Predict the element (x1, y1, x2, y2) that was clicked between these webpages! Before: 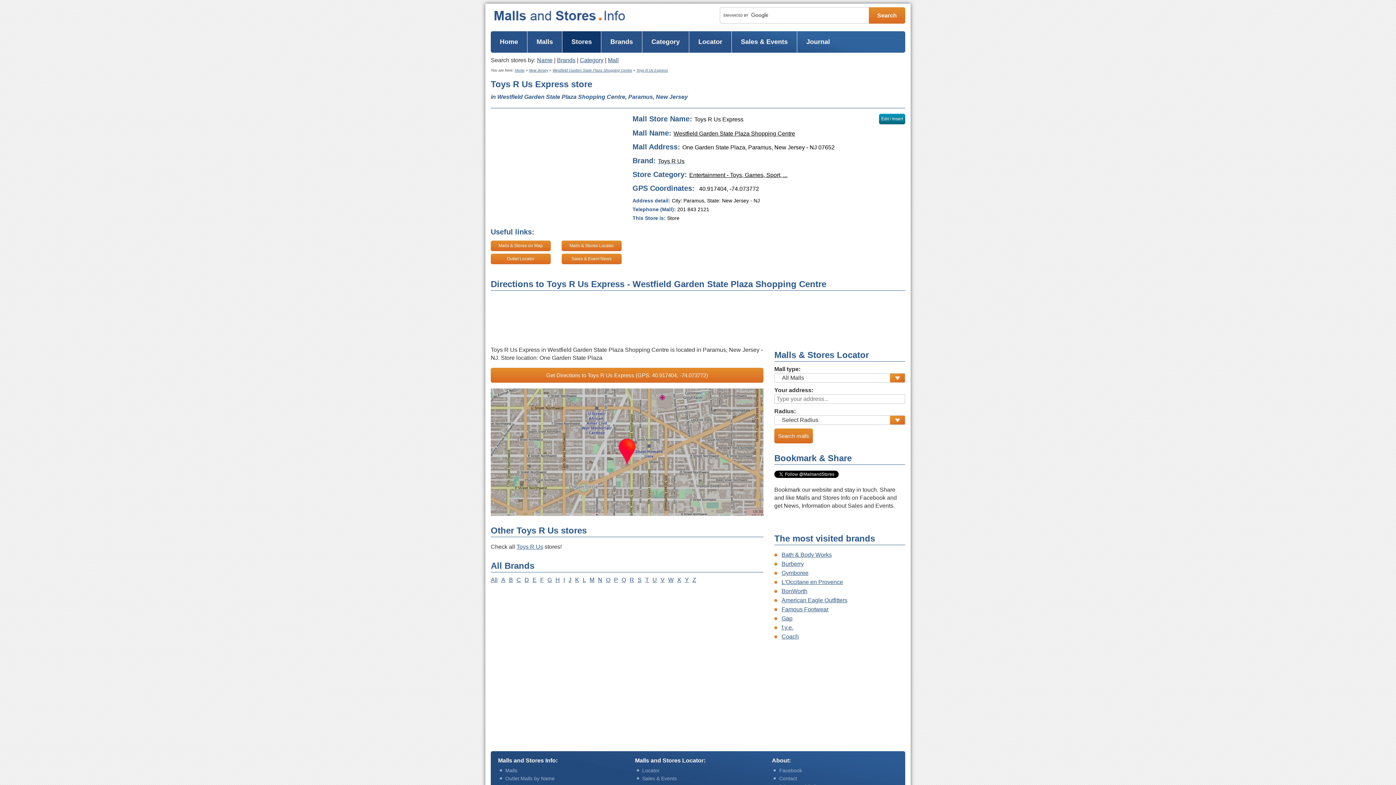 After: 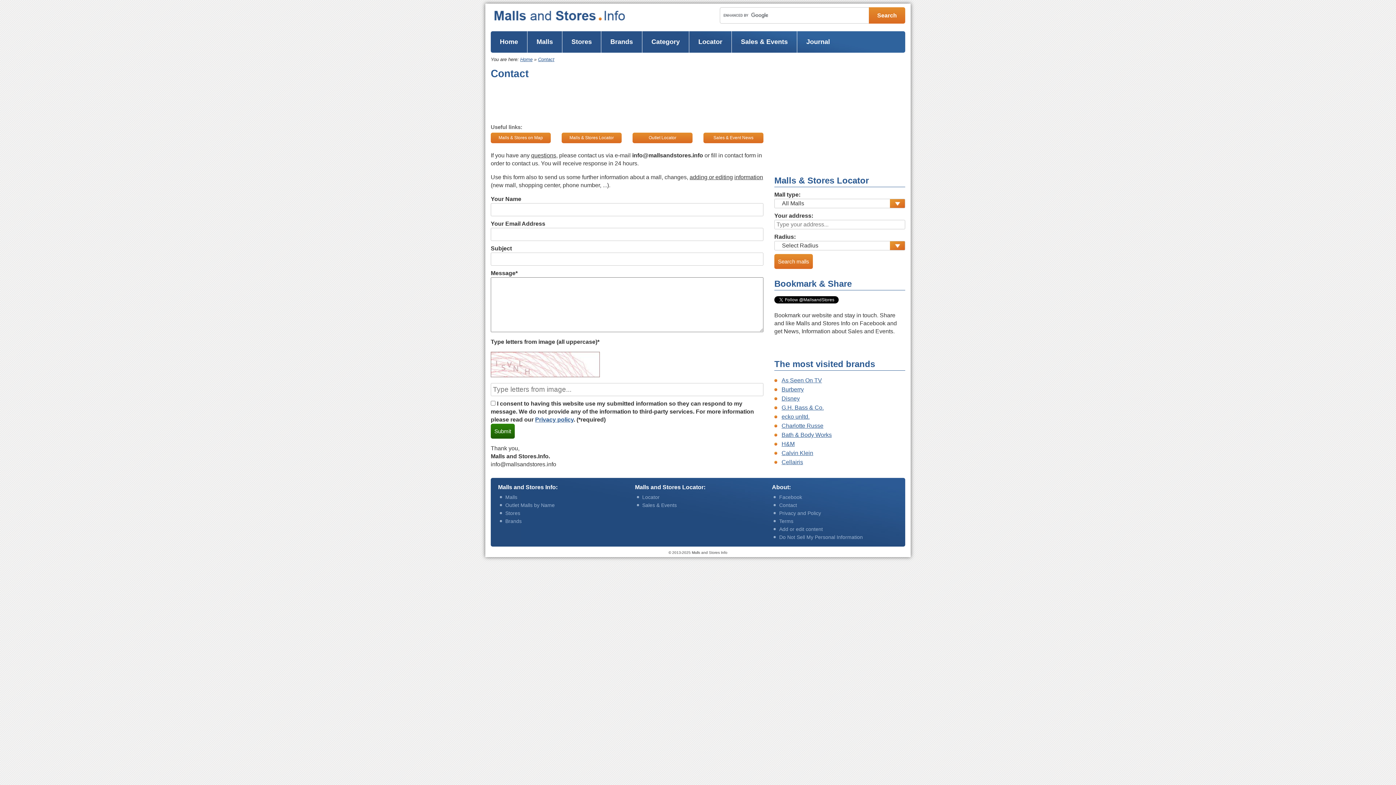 Action: bbox: (779, 776, 797, 781) label: Contact